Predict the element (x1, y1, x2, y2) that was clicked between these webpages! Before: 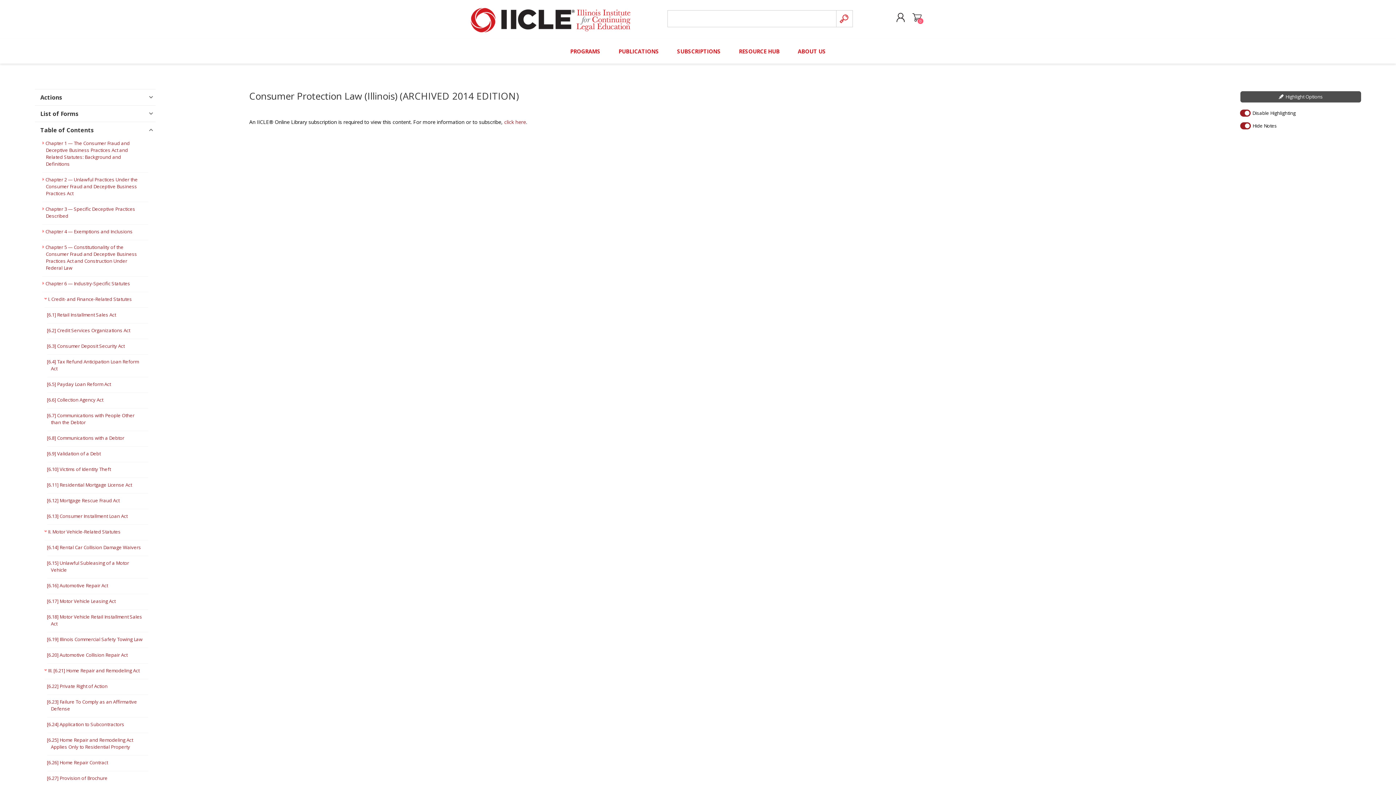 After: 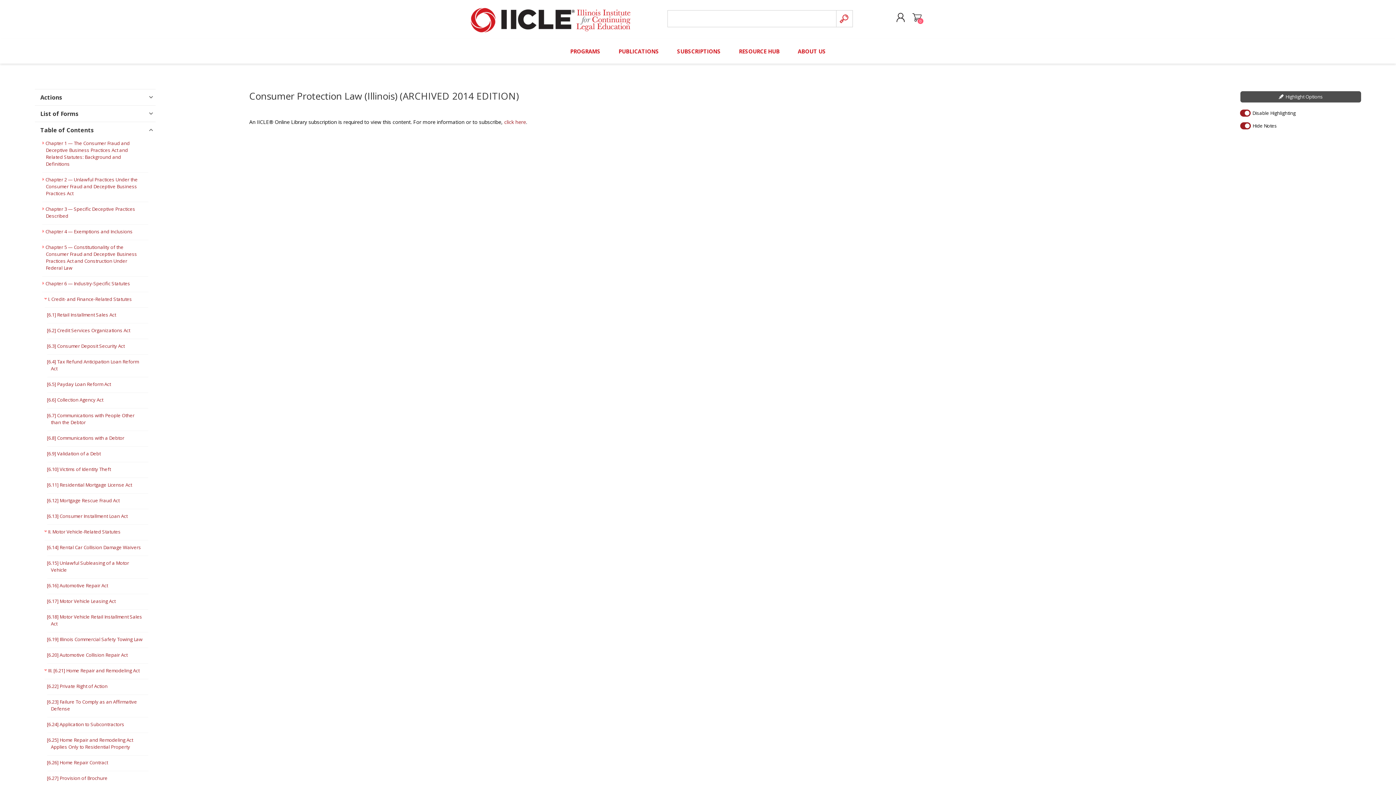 Action: label: [6.8] Communications with a Debtor bbox: (46, 434, 124, 441)